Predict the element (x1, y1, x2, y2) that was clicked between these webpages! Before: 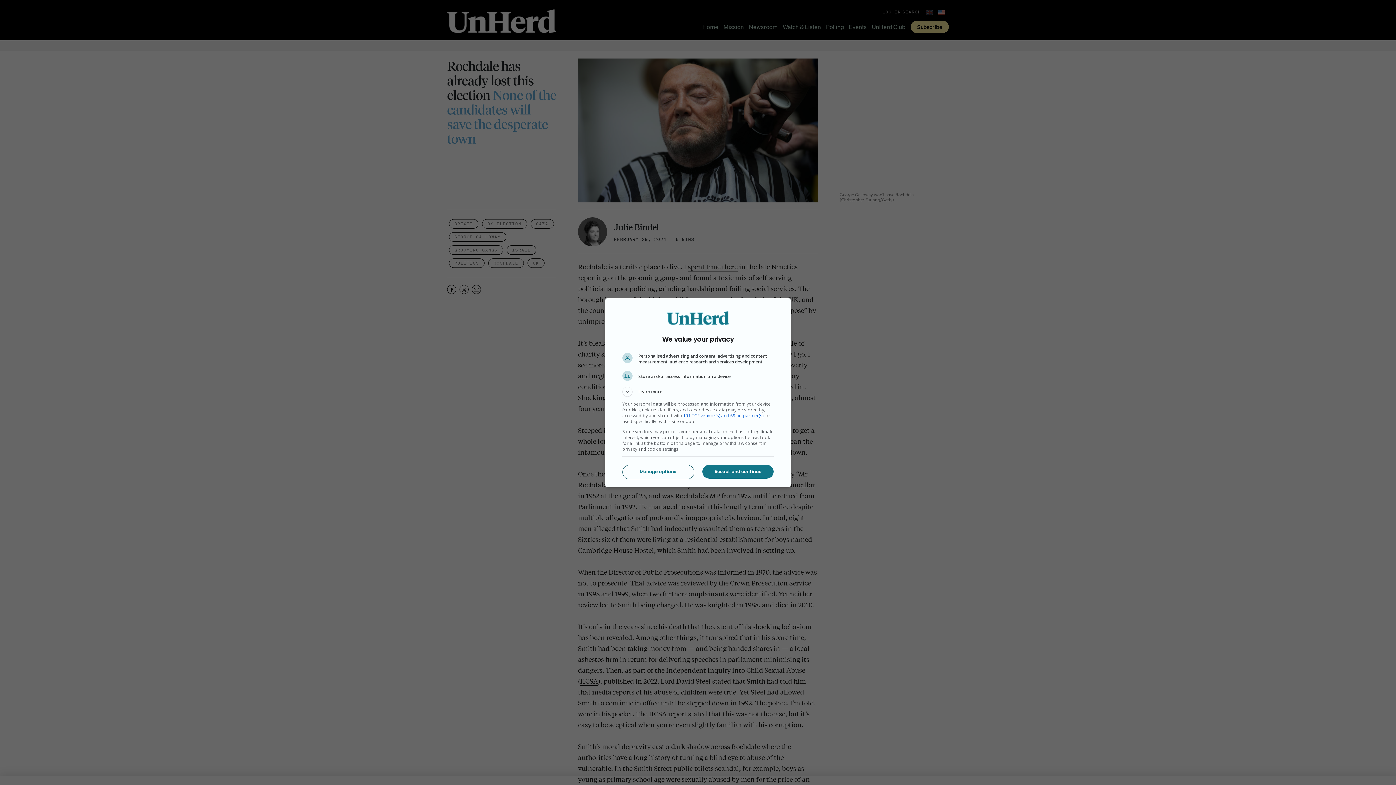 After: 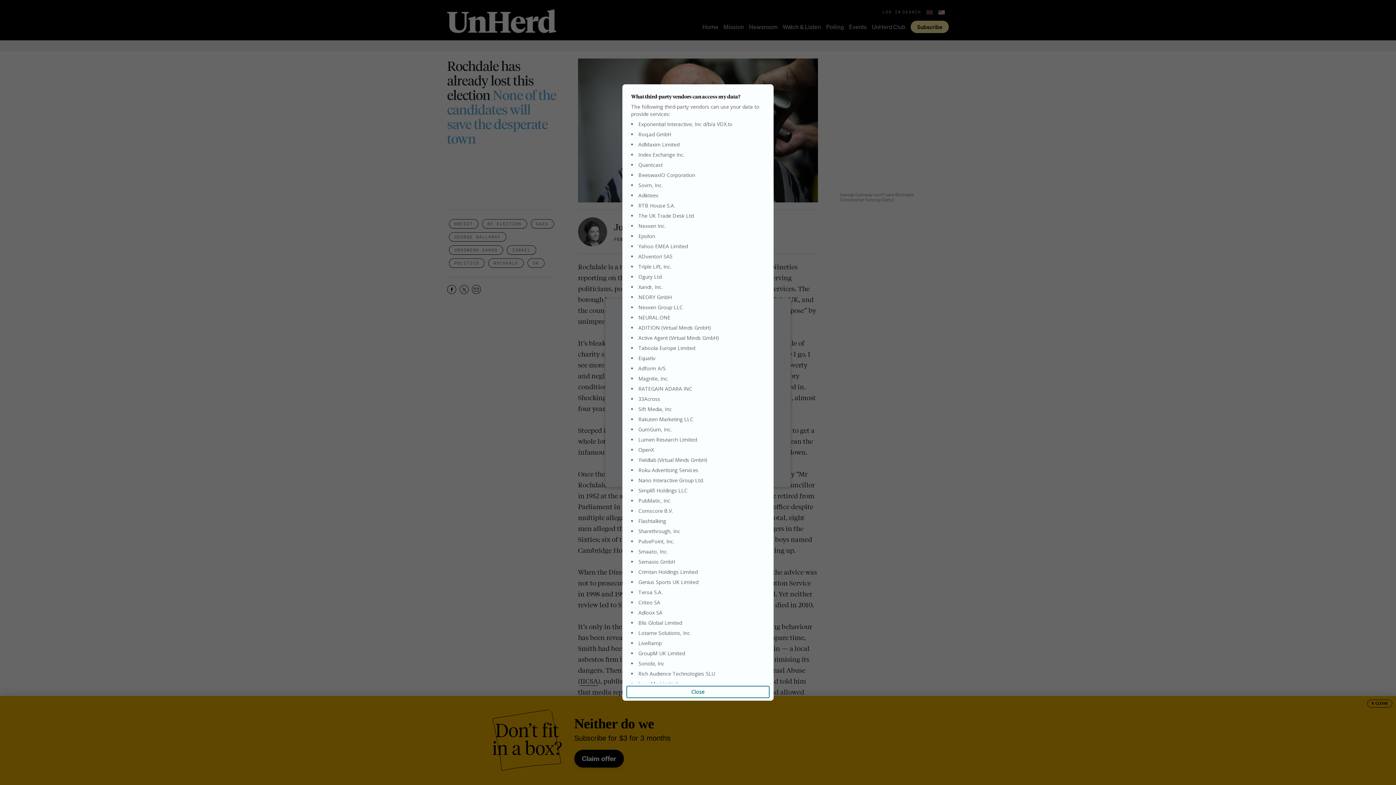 Action: bbox: (683, 412, 763, 418) label: 191 TCF vendor(s) and 69 ad partner(s)